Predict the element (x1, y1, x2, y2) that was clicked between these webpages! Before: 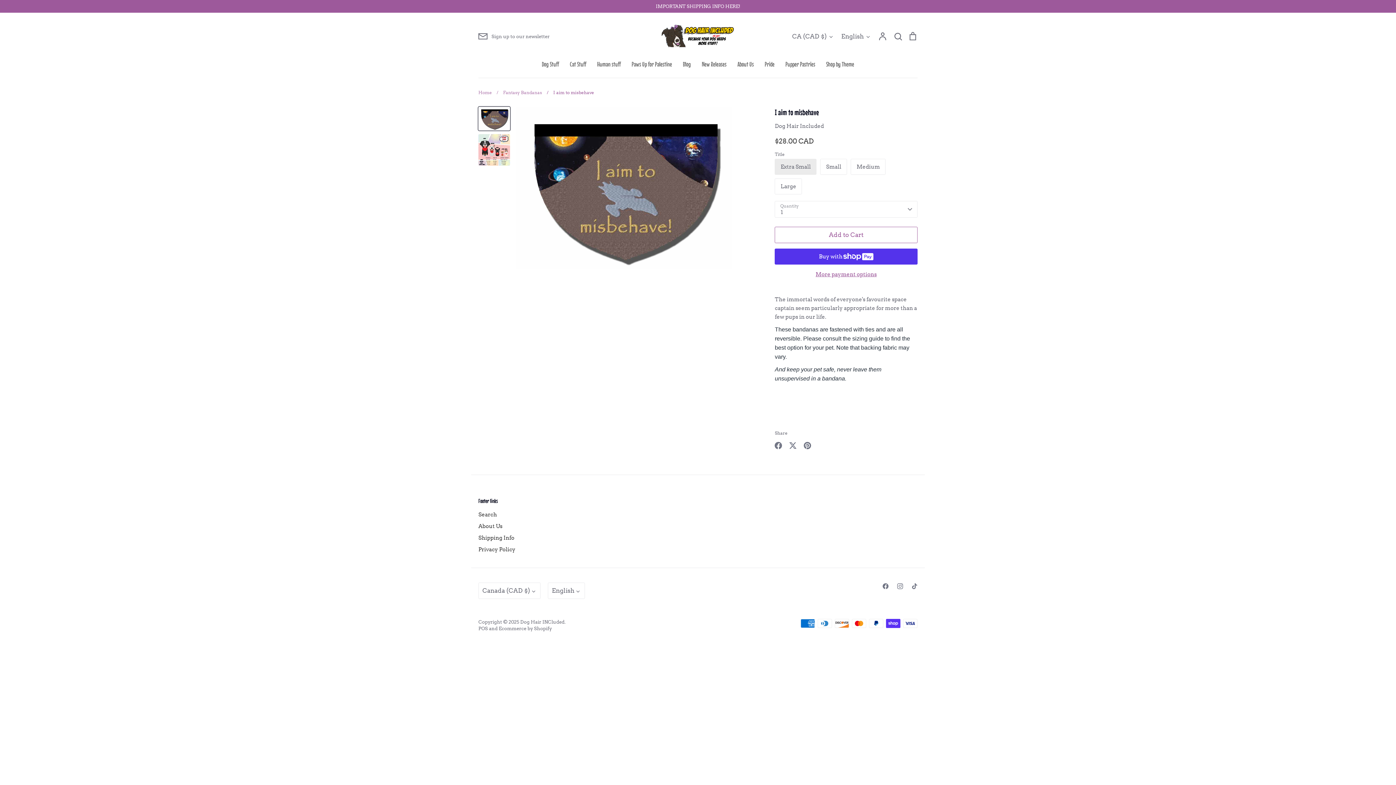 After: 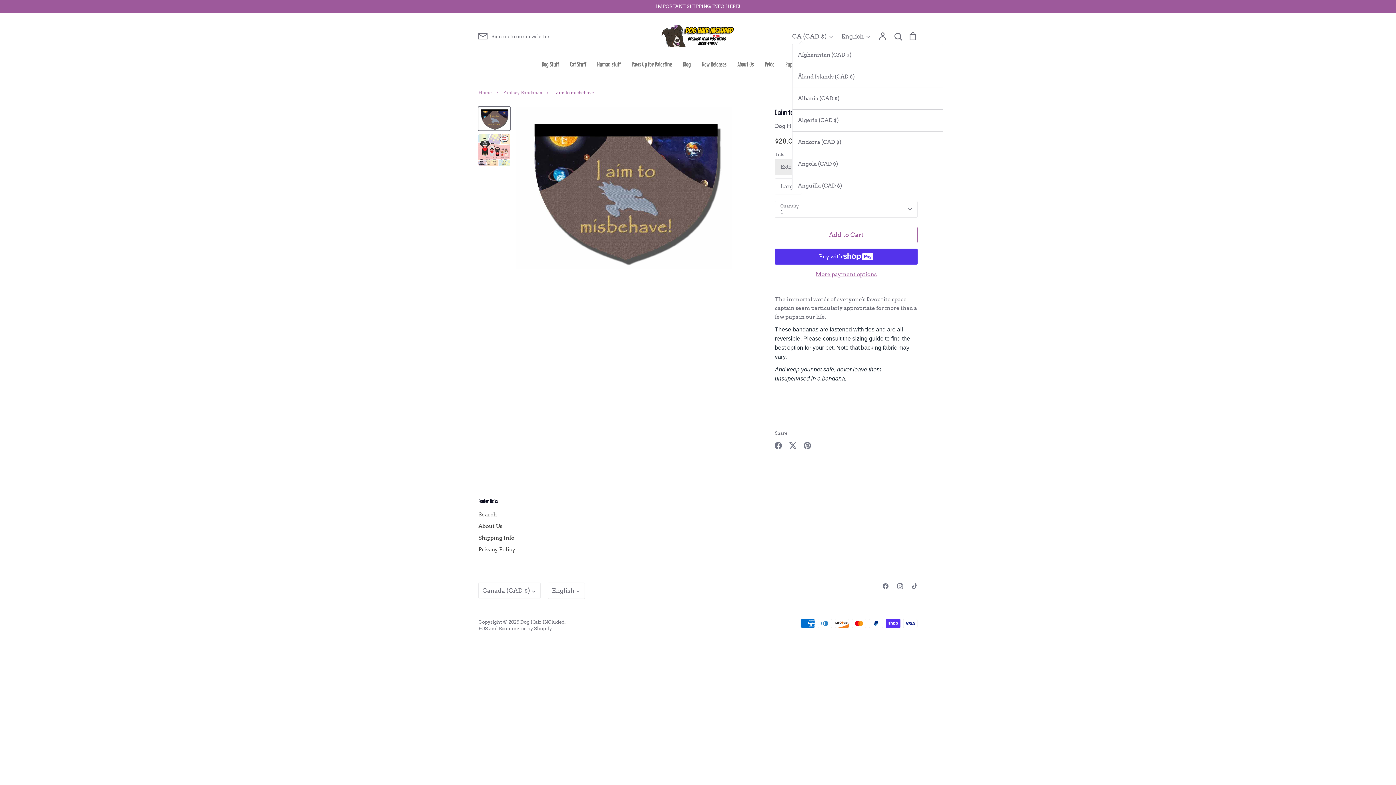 Action: label: CA (CAD $) bbox: (792, 32, 834, 41)